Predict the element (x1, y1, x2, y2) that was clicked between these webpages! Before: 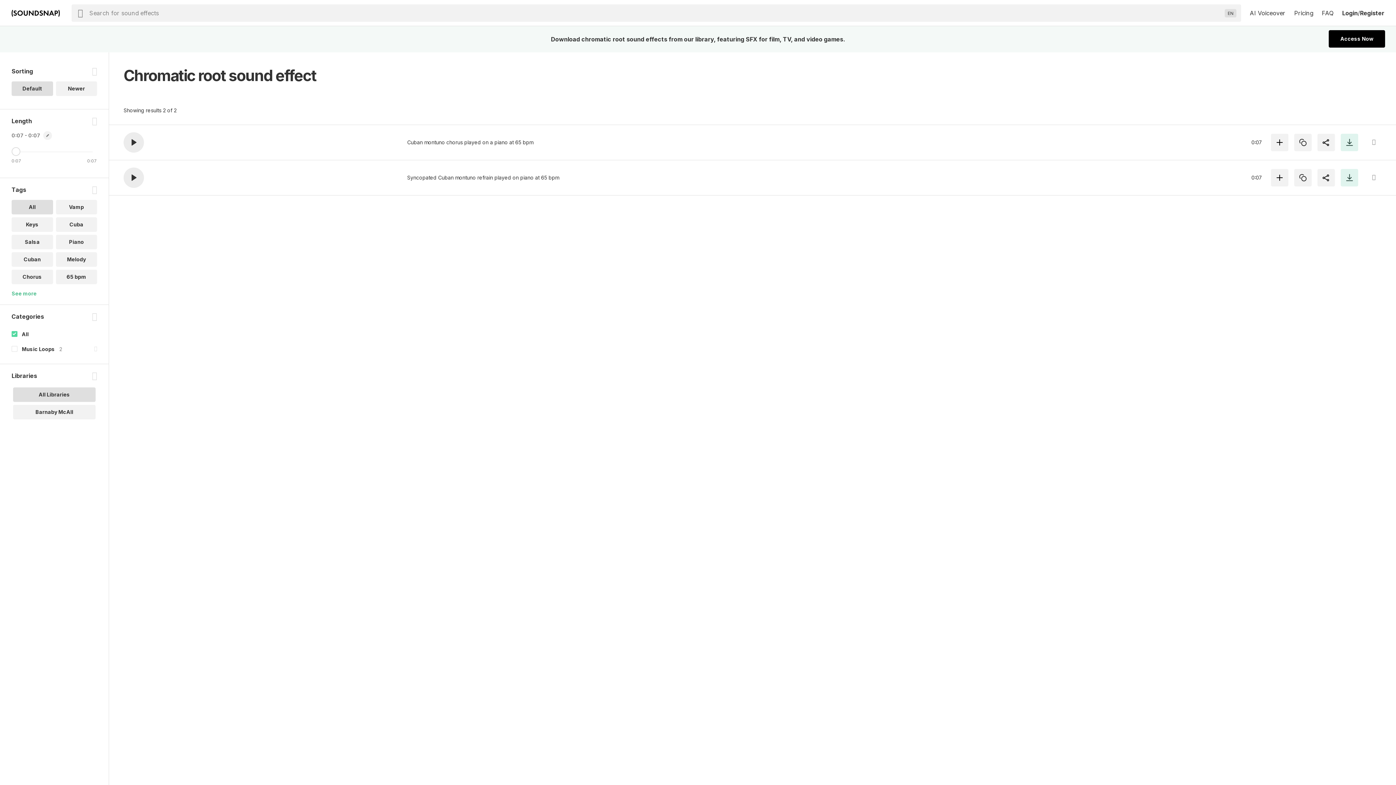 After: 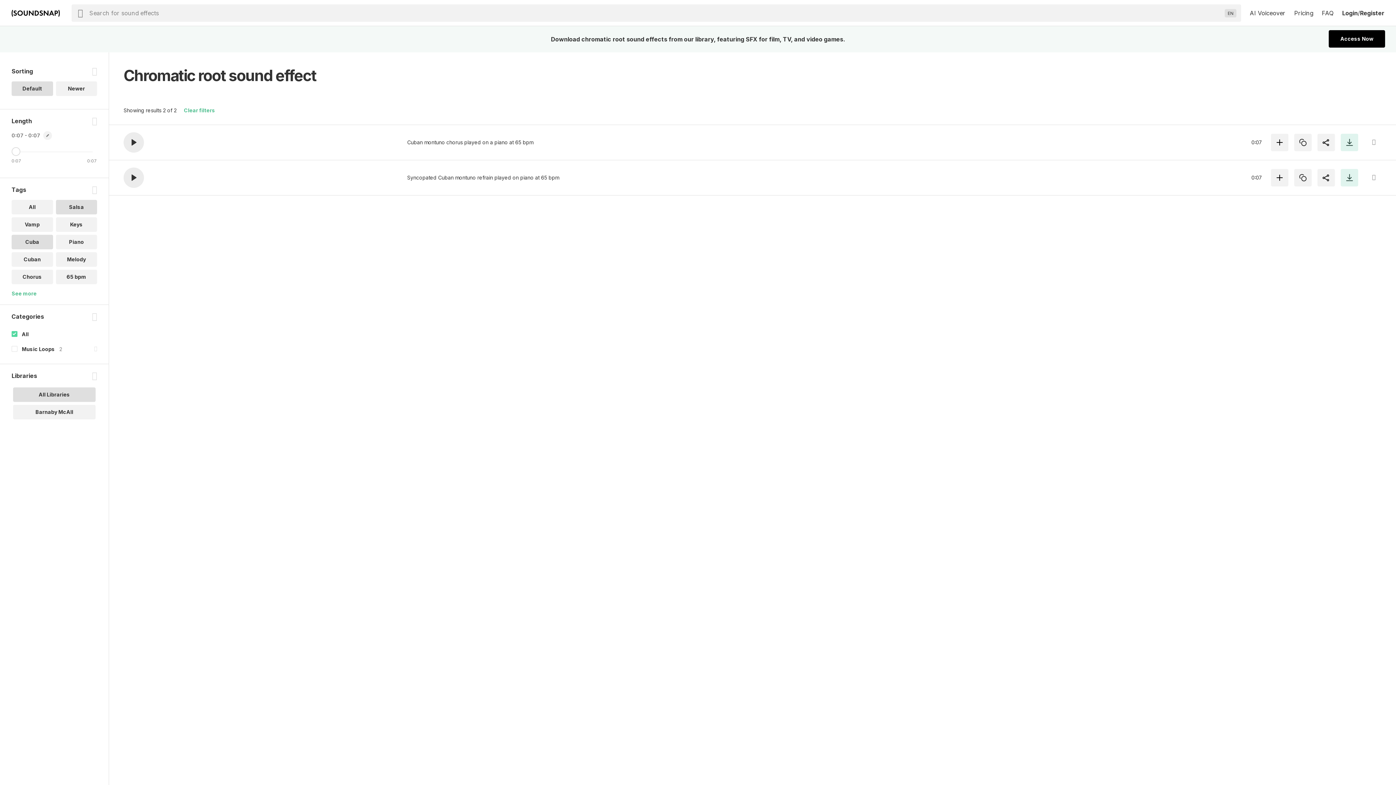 Action: bbox: (11, 234, 52, 249) label: Salsa